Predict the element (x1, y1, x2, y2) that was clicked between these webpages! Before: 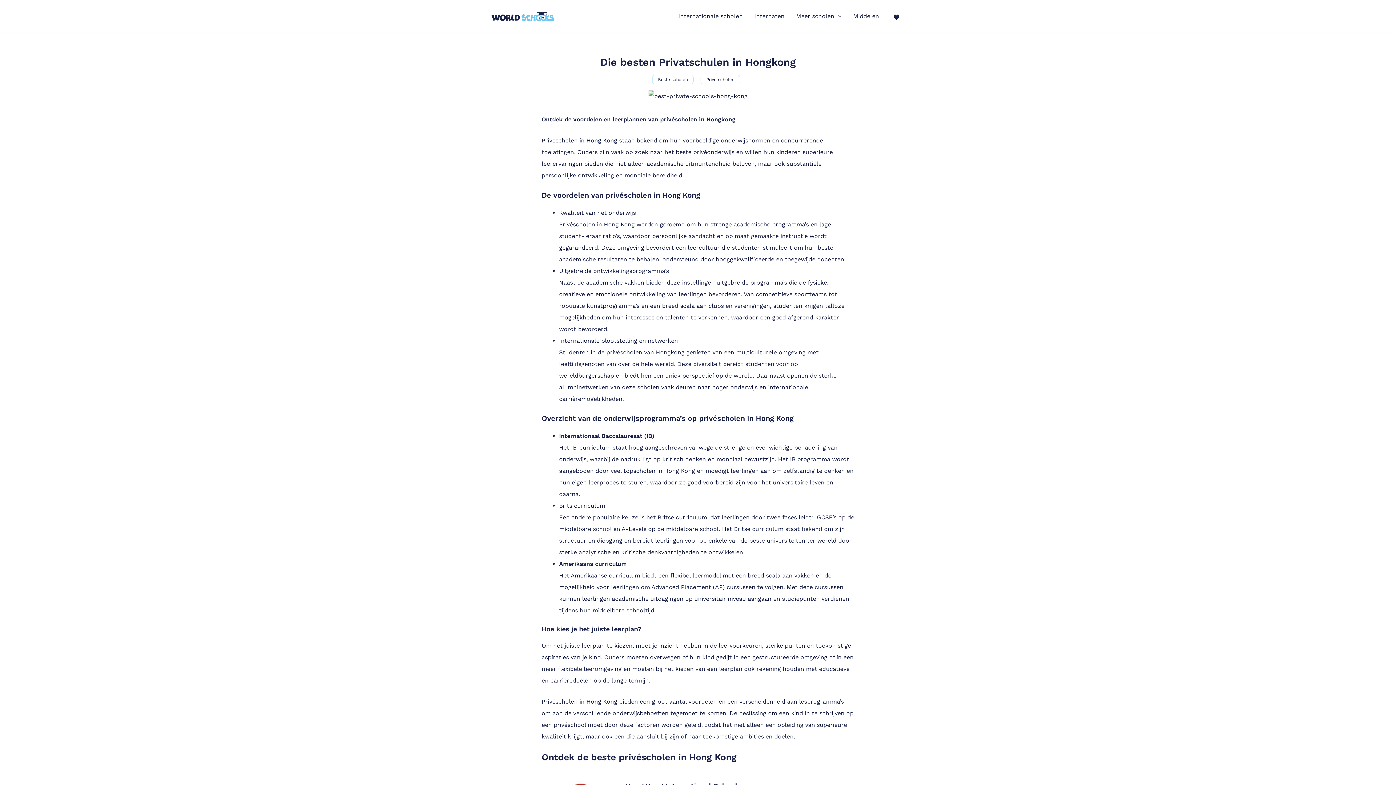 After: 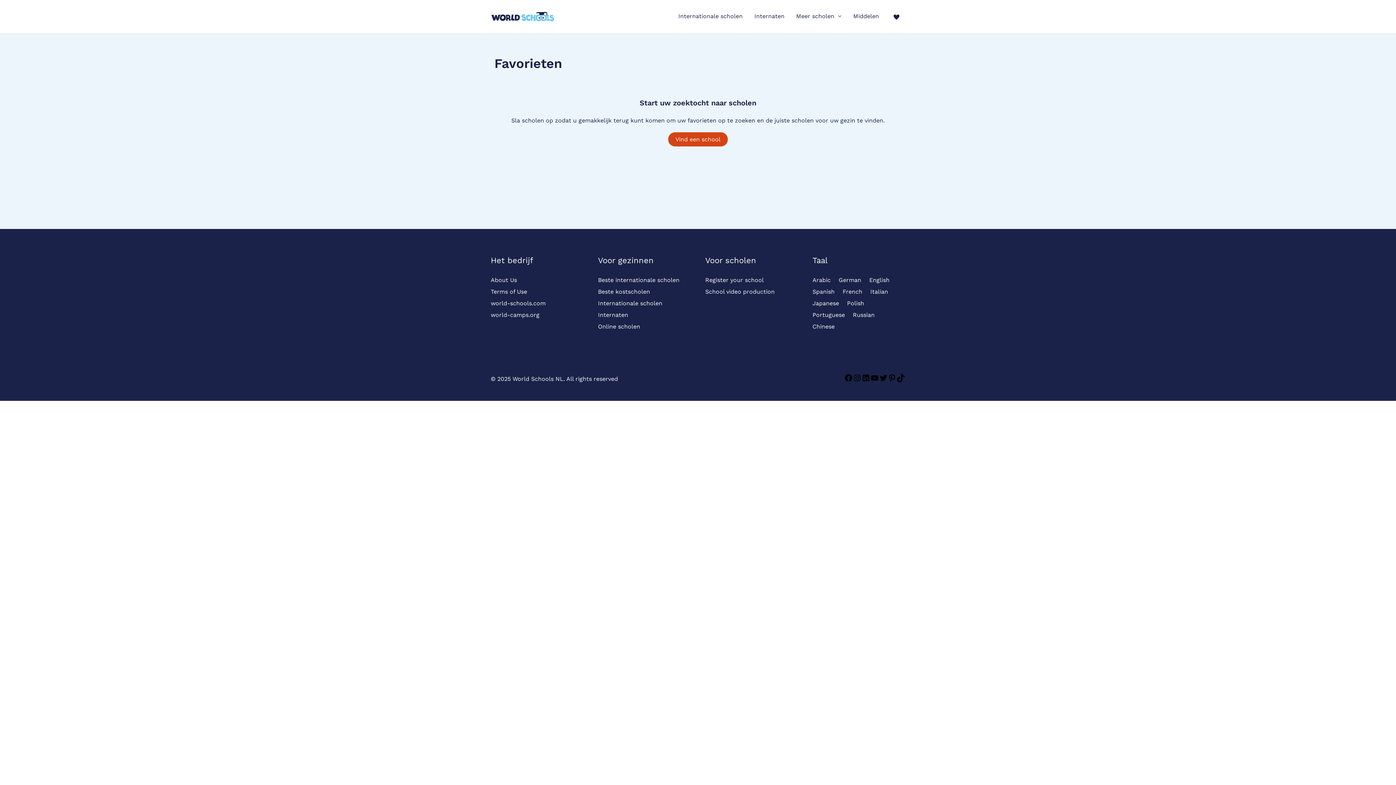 Action: bbox: (893, 13, 899, 19)